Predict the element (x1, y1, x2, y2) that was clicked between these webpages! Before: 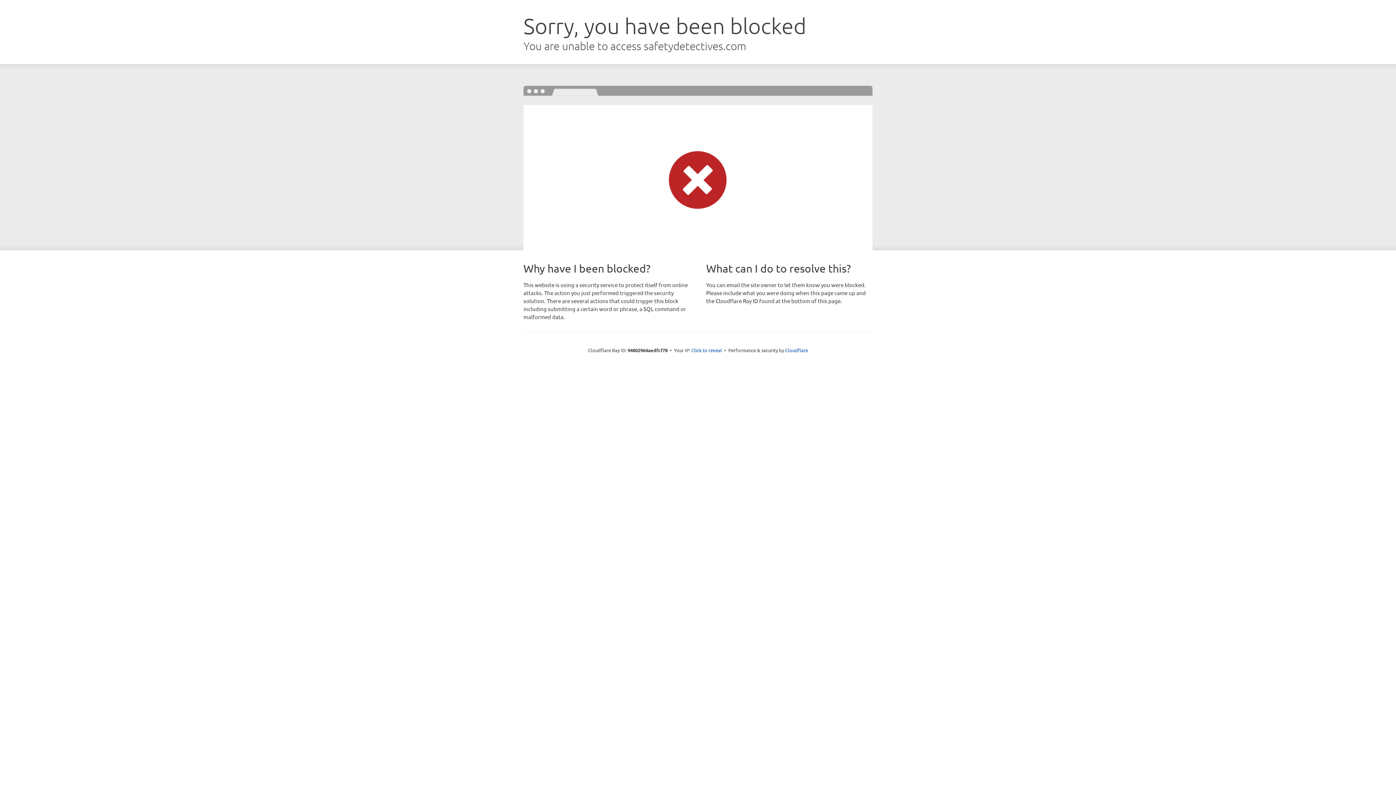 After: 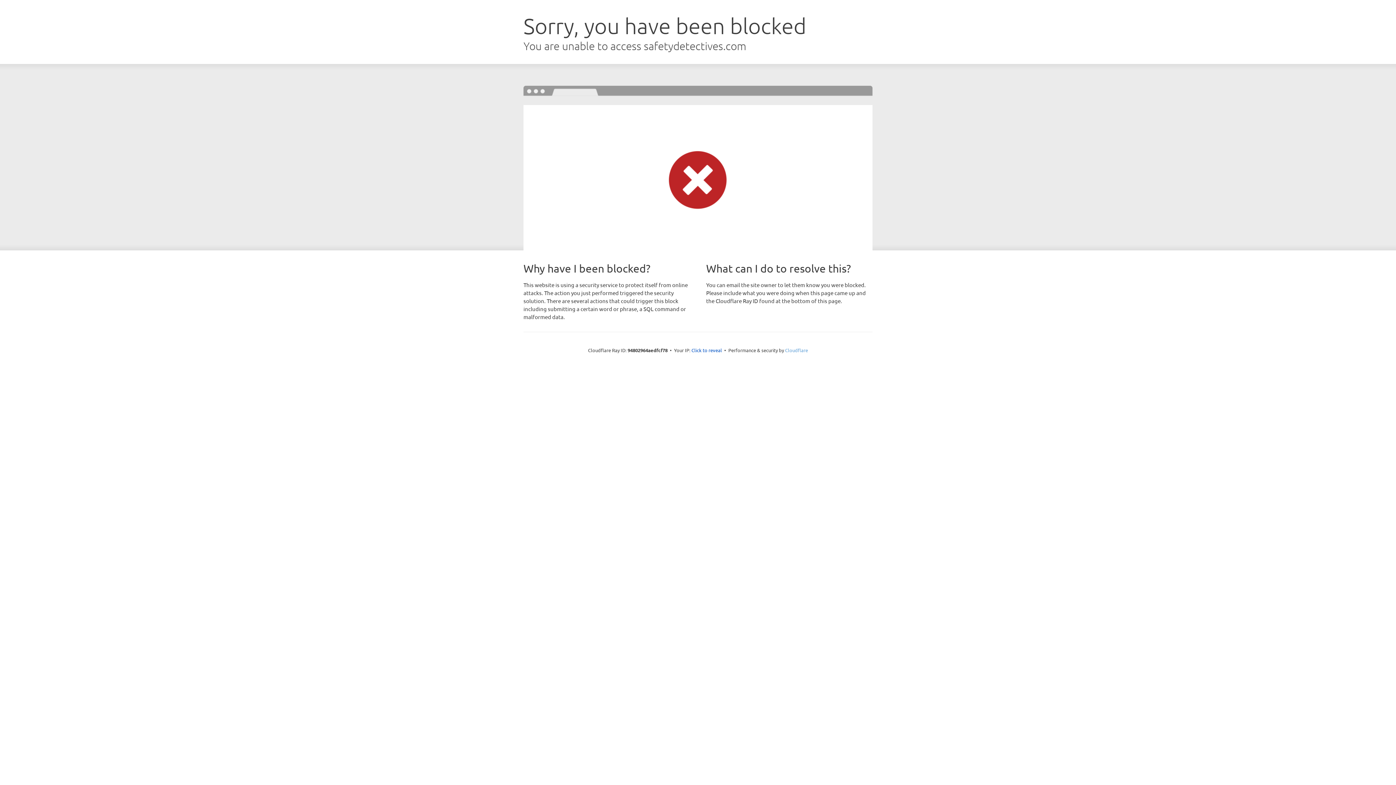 Action: label: Cloudflare bbox: (785, 347, 808, 353)